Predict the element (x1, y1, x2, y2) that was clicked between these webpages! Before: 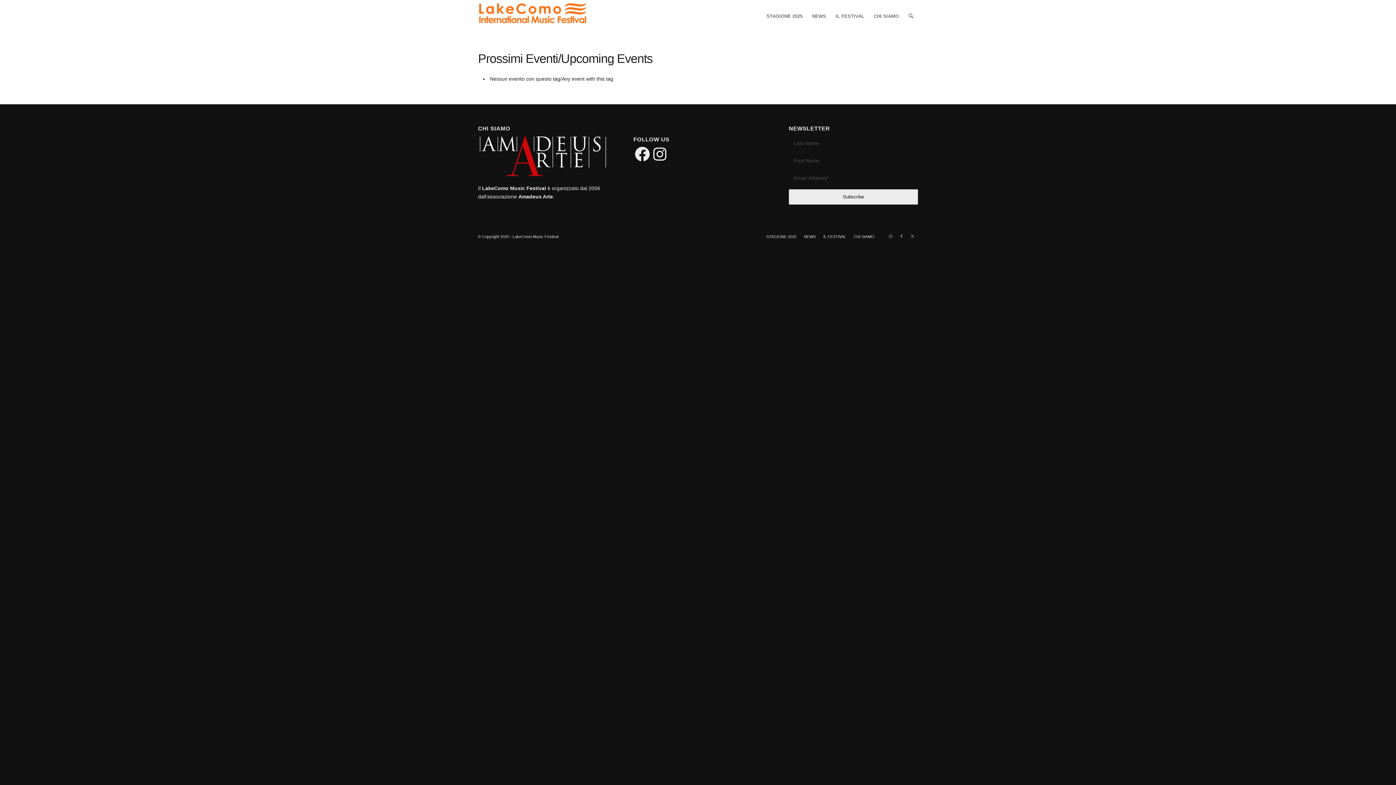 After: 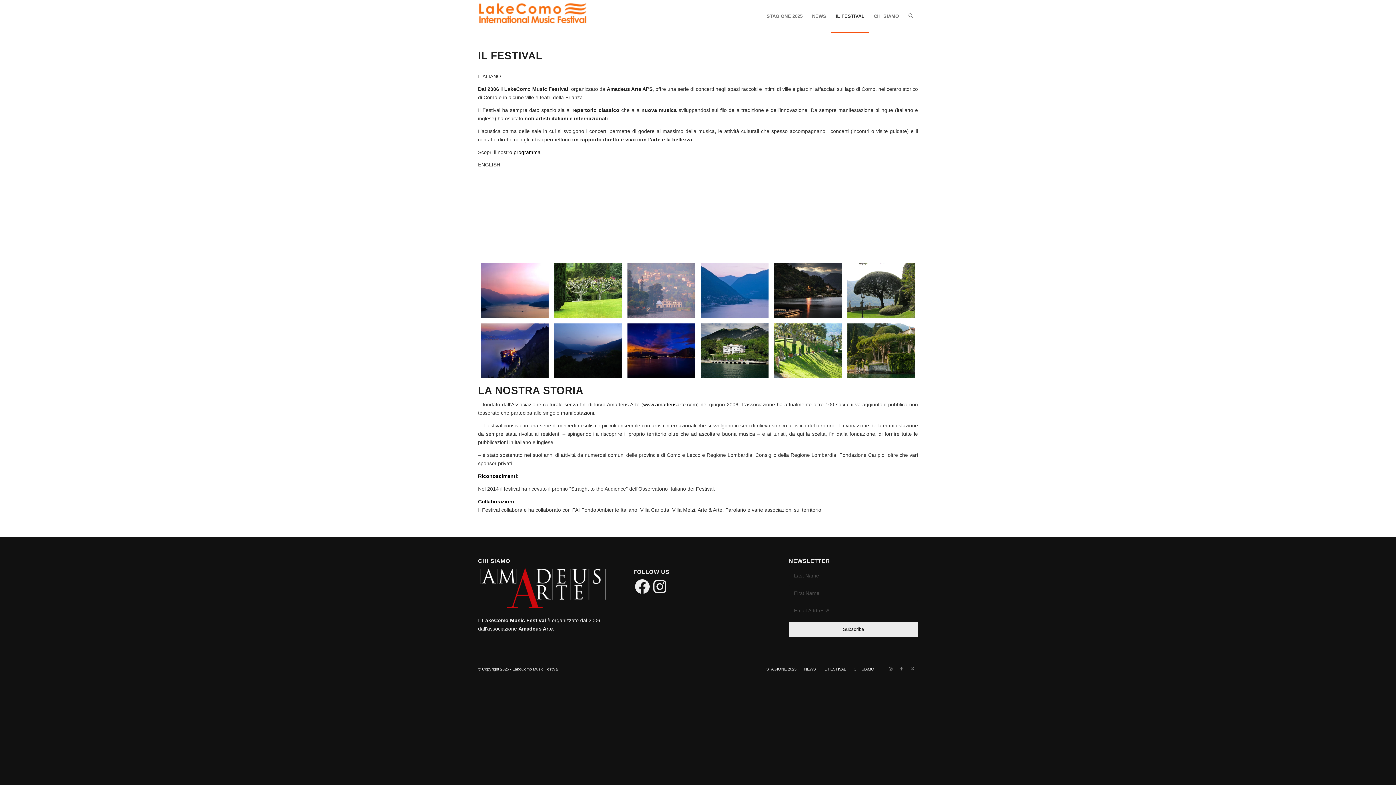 Action: bbox: (823, 234, 846, 238) label: IL FESTIVAL